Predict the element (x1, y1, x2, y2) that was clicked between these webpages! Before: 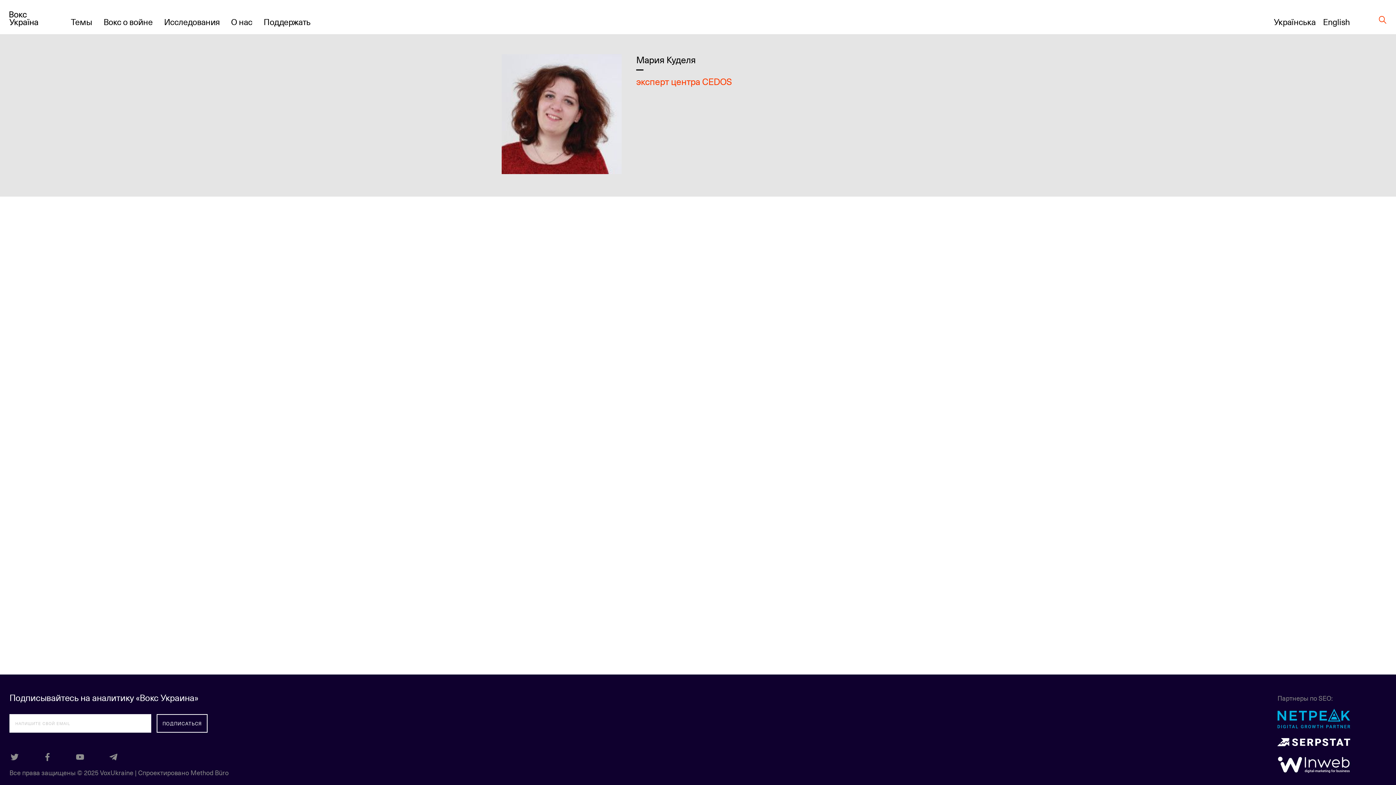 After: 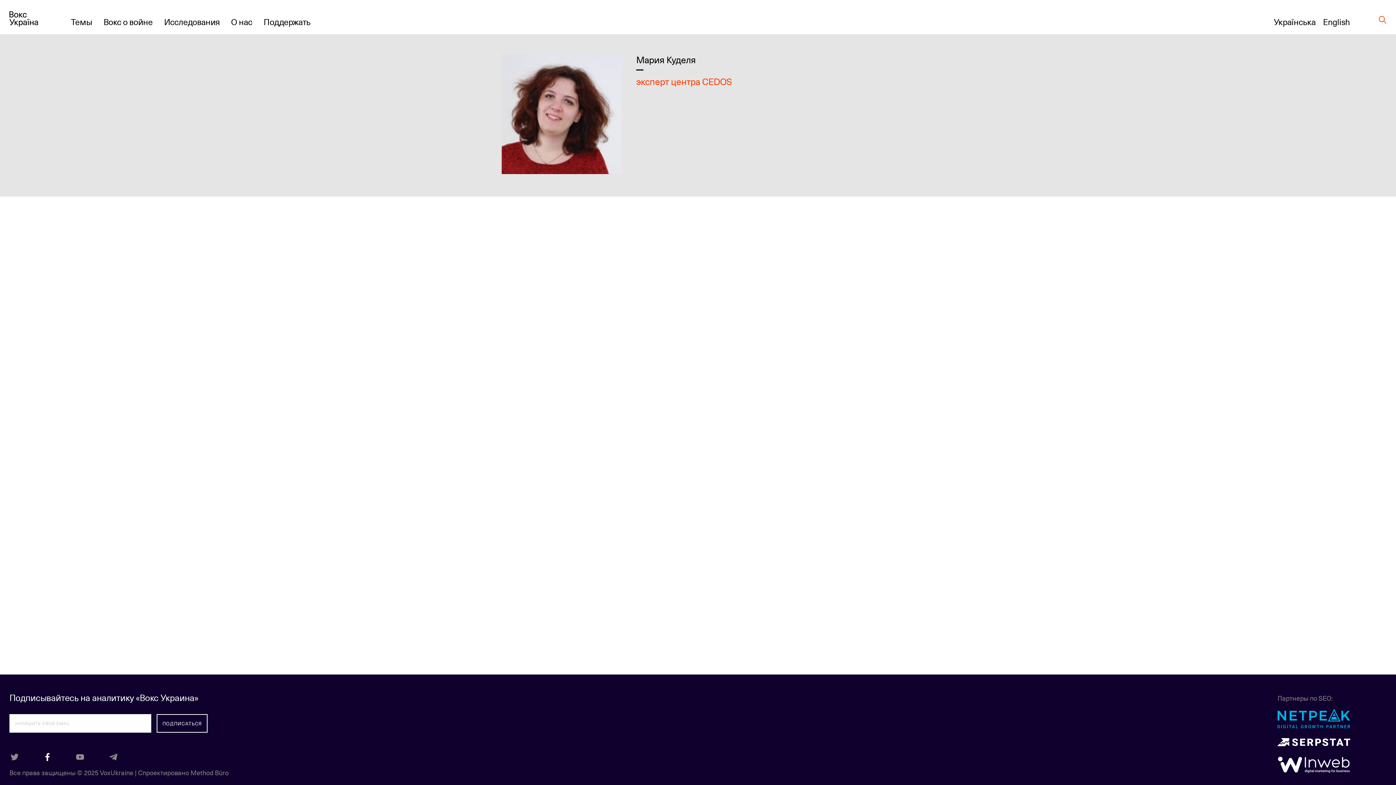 Action: bbox: (43, 753, 50, 761)